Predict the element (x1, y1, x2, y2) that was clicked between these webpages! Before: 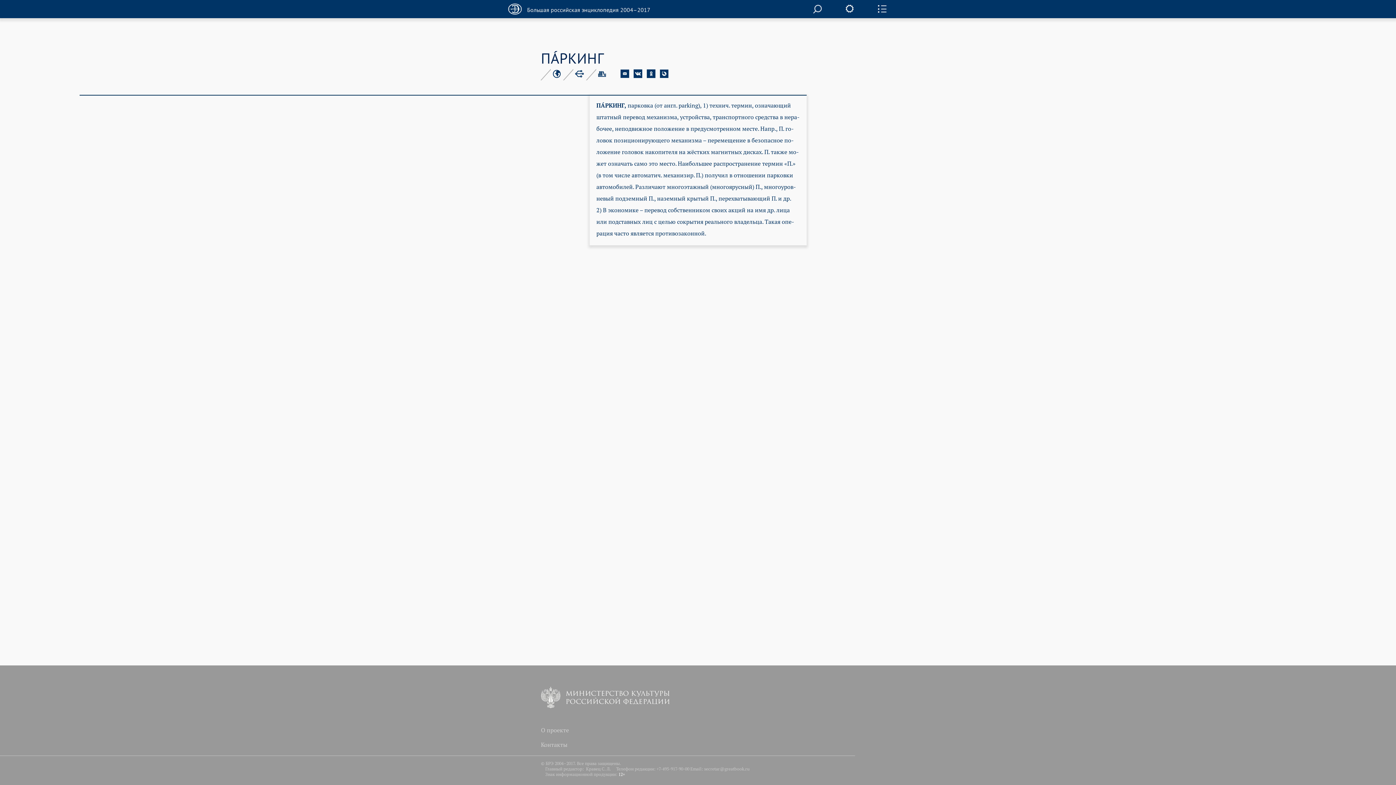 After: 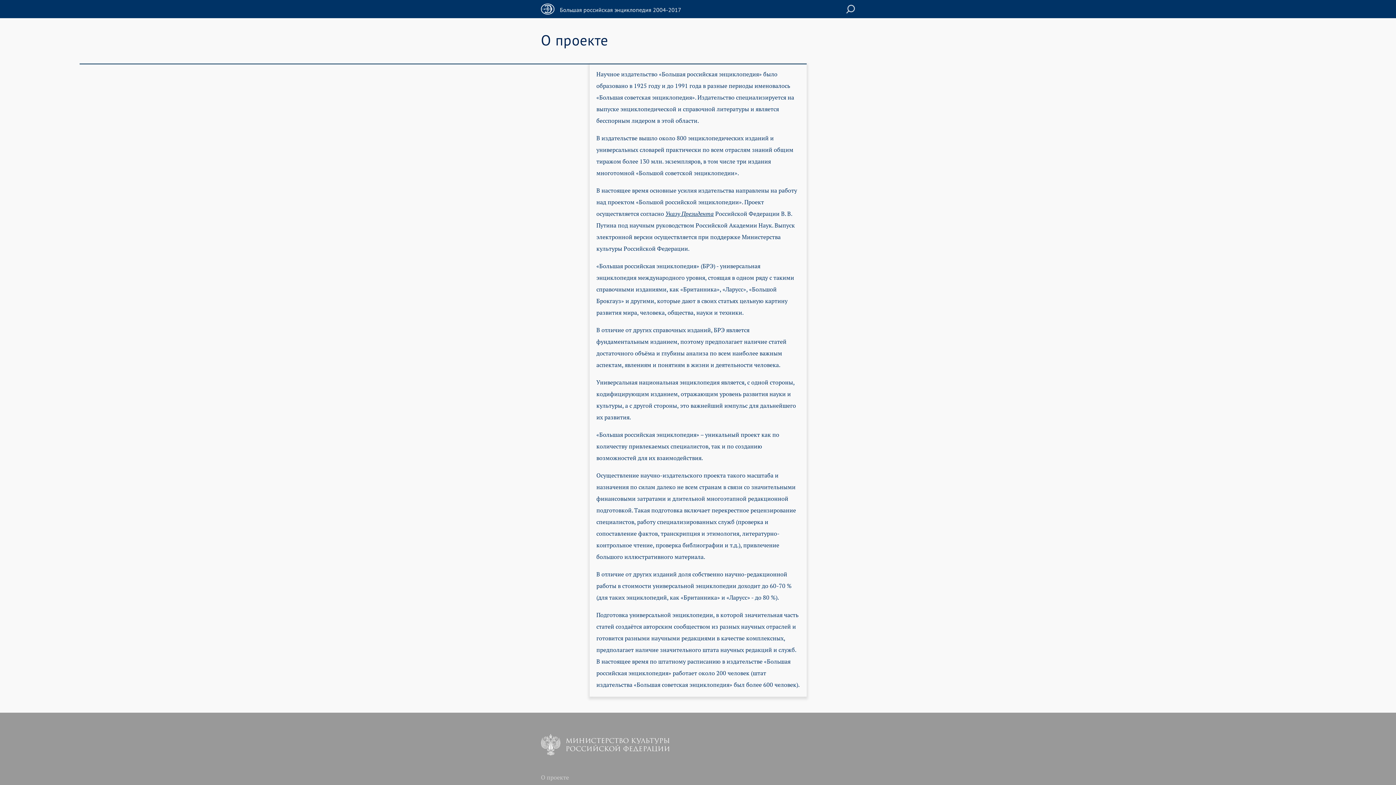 Action: label: О проекте bbox: (541, 726, 569, 734)